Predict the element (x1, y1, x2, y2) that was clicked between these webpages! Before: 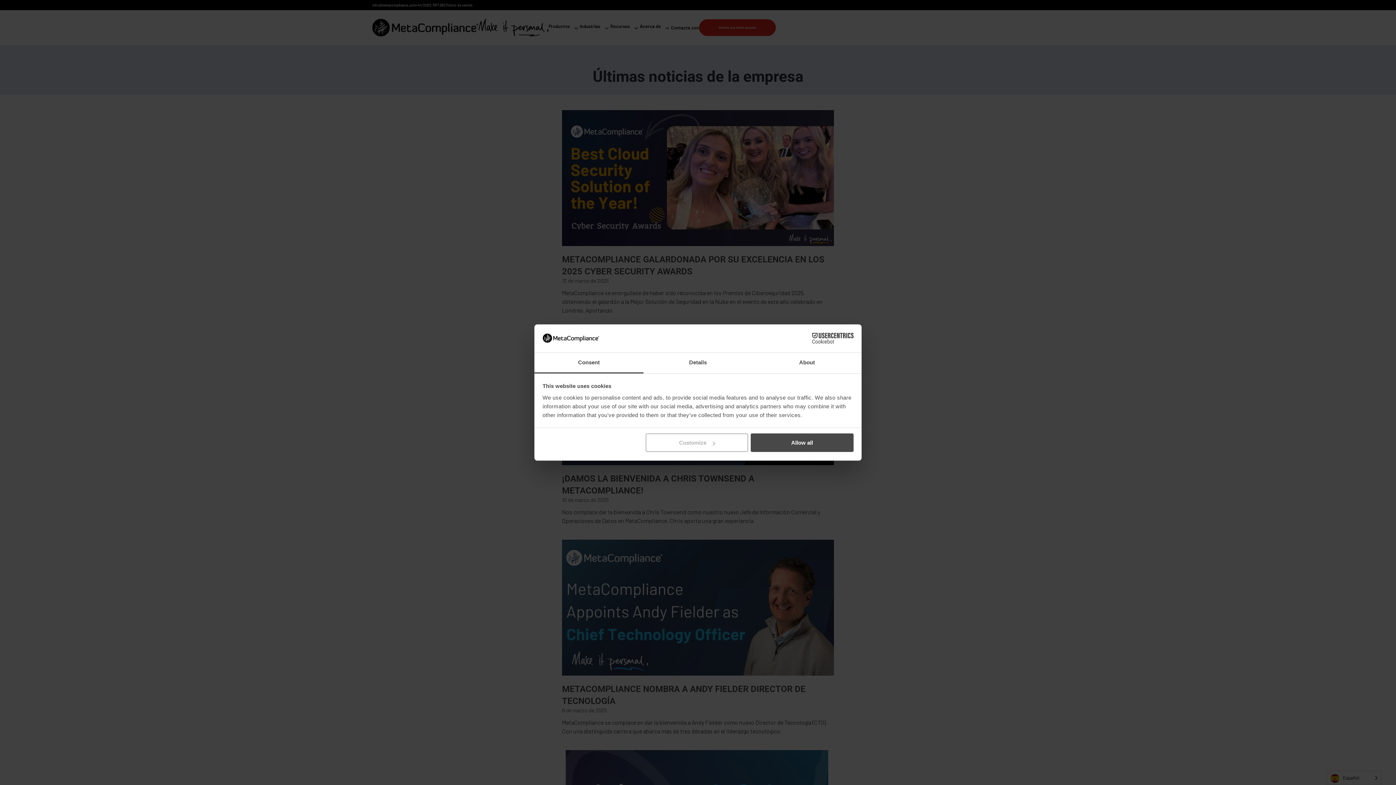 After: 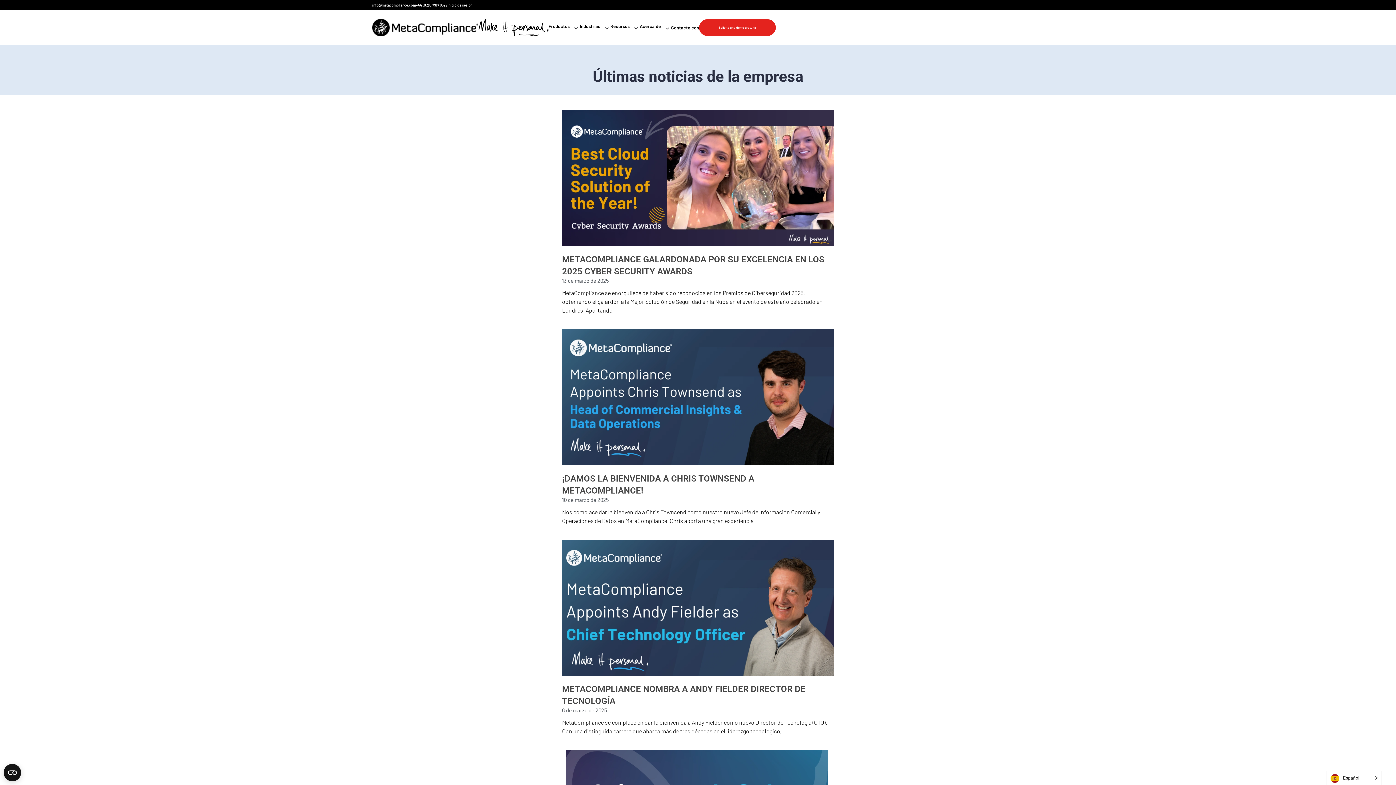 Action: bbox: (751, 433, 853, 452) label: Allow all